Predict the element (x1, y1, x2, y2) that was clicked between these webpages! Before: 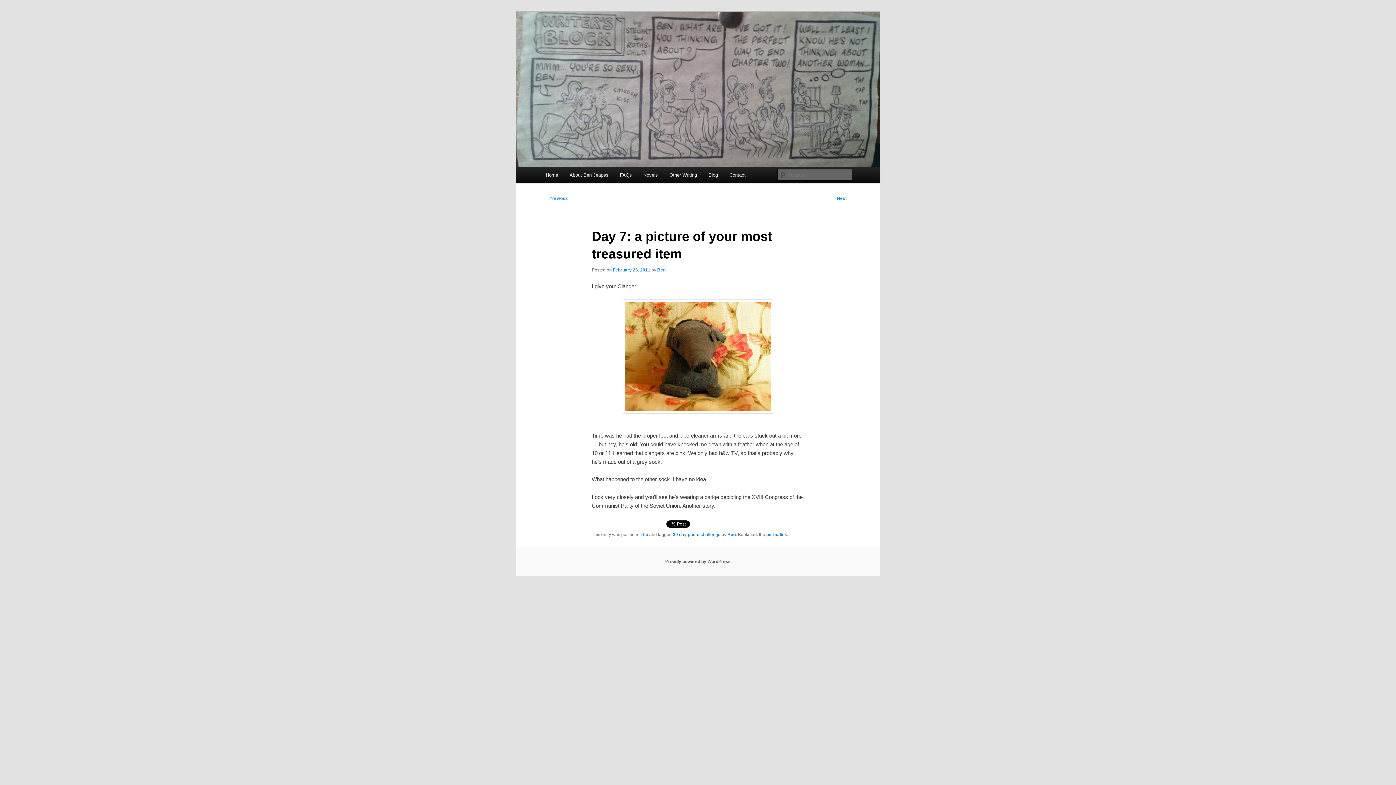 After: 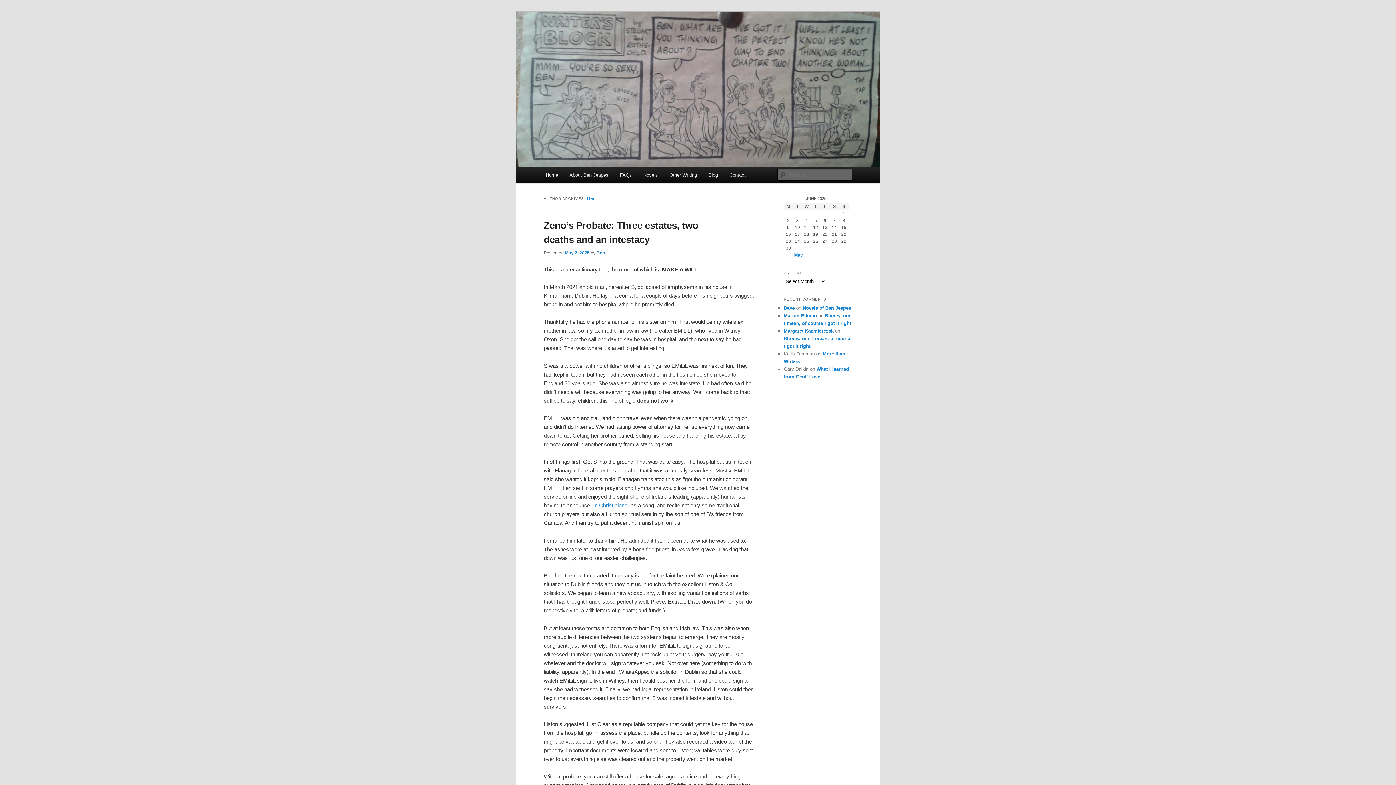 Action: bbox: (727, 532, 735, 537) label: Ben